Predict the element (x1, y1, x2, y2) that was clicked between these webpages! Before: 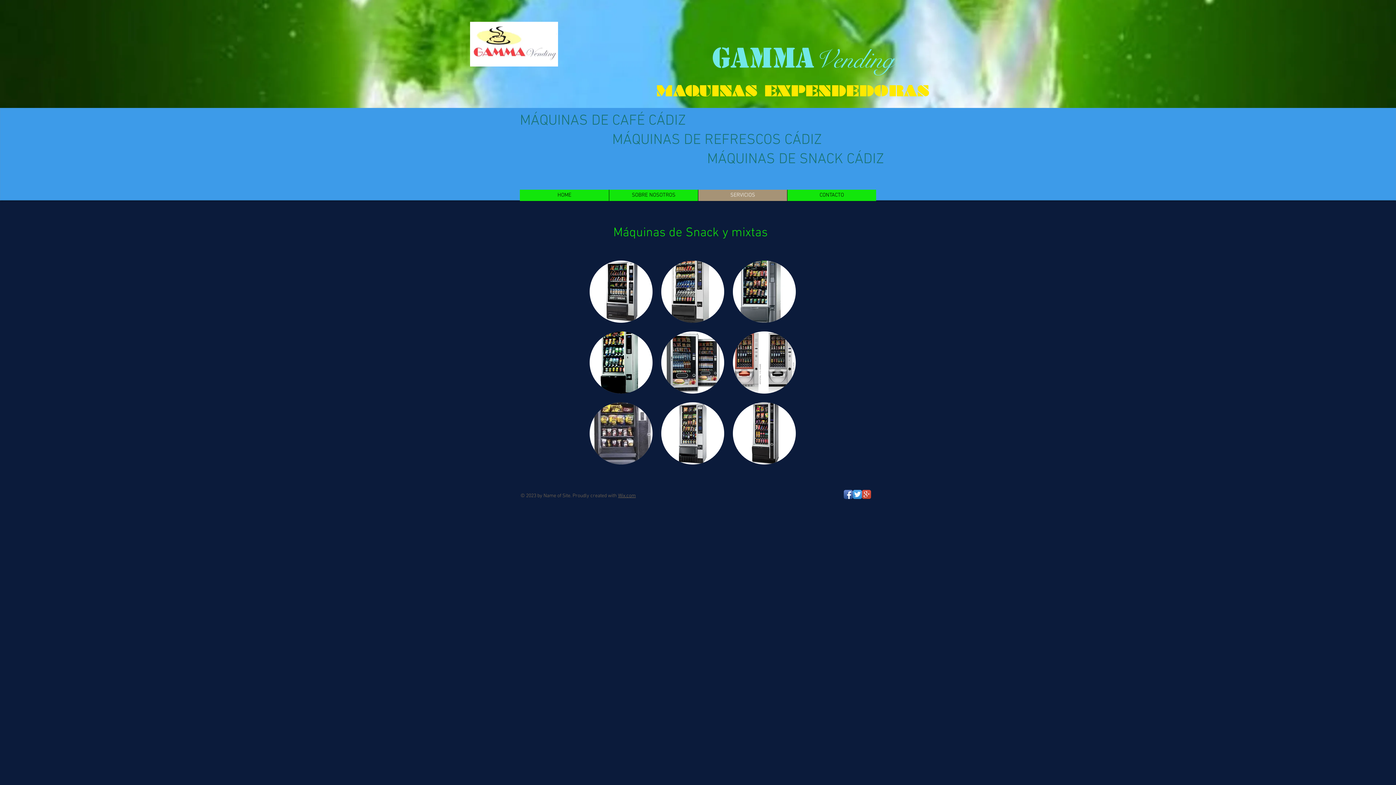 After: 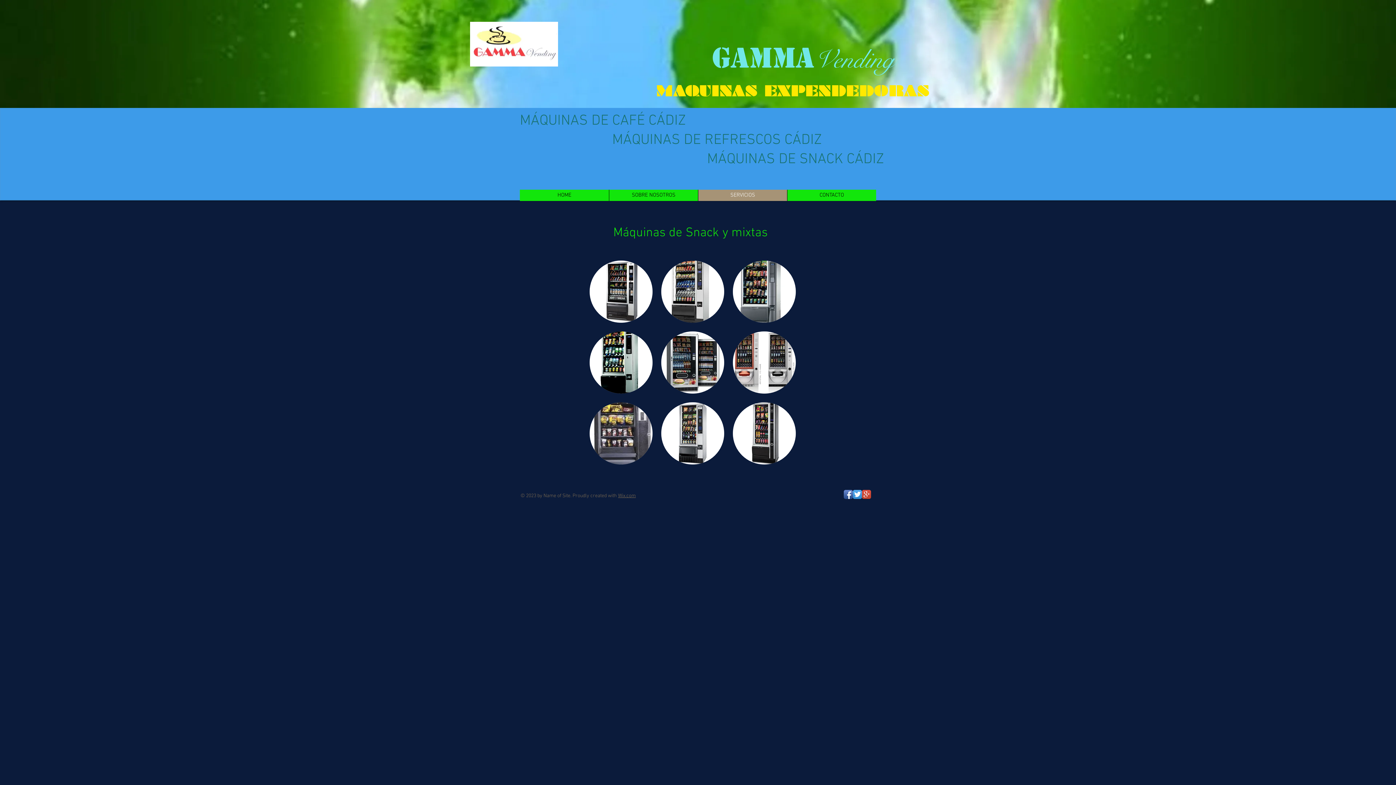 Action: bbox: (862, 490, 871, 499) label: Google+ App Icon